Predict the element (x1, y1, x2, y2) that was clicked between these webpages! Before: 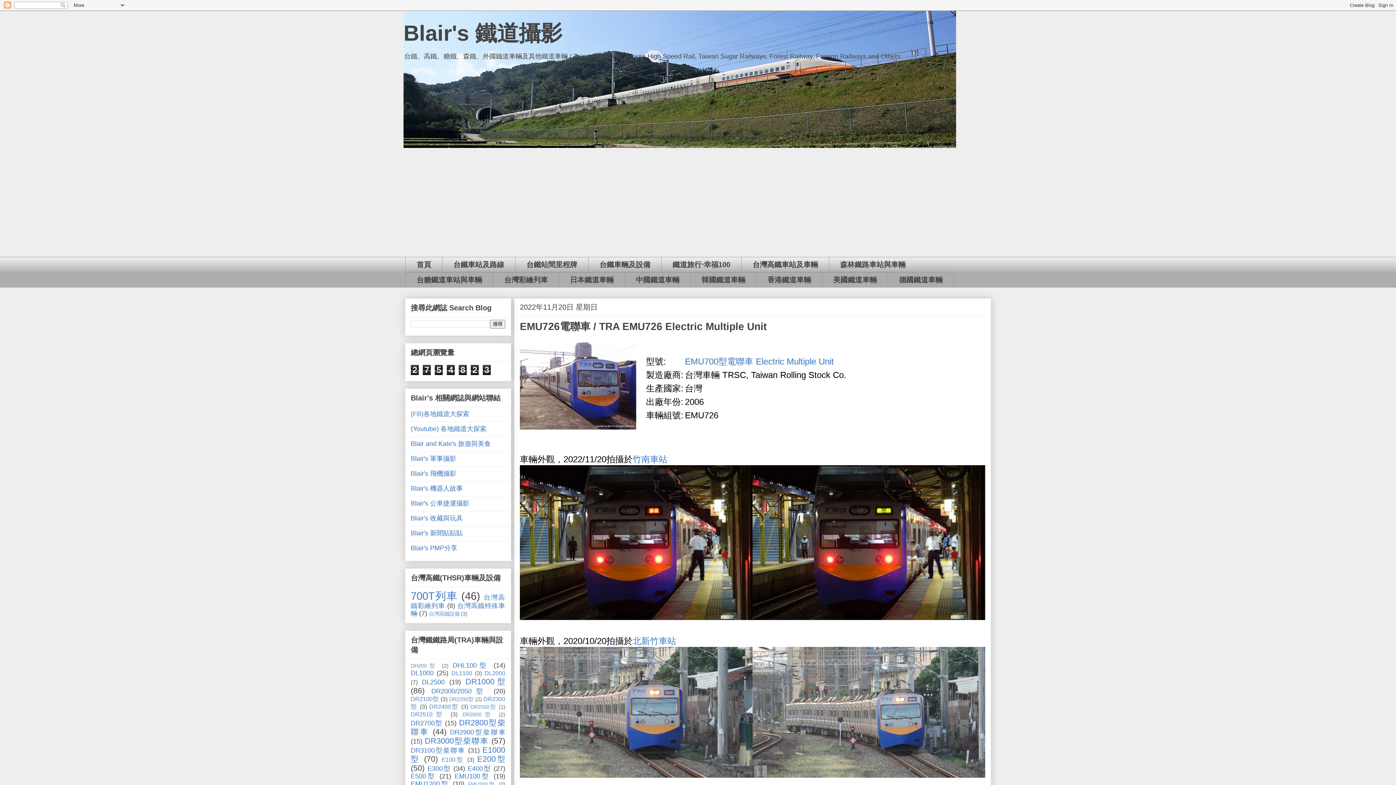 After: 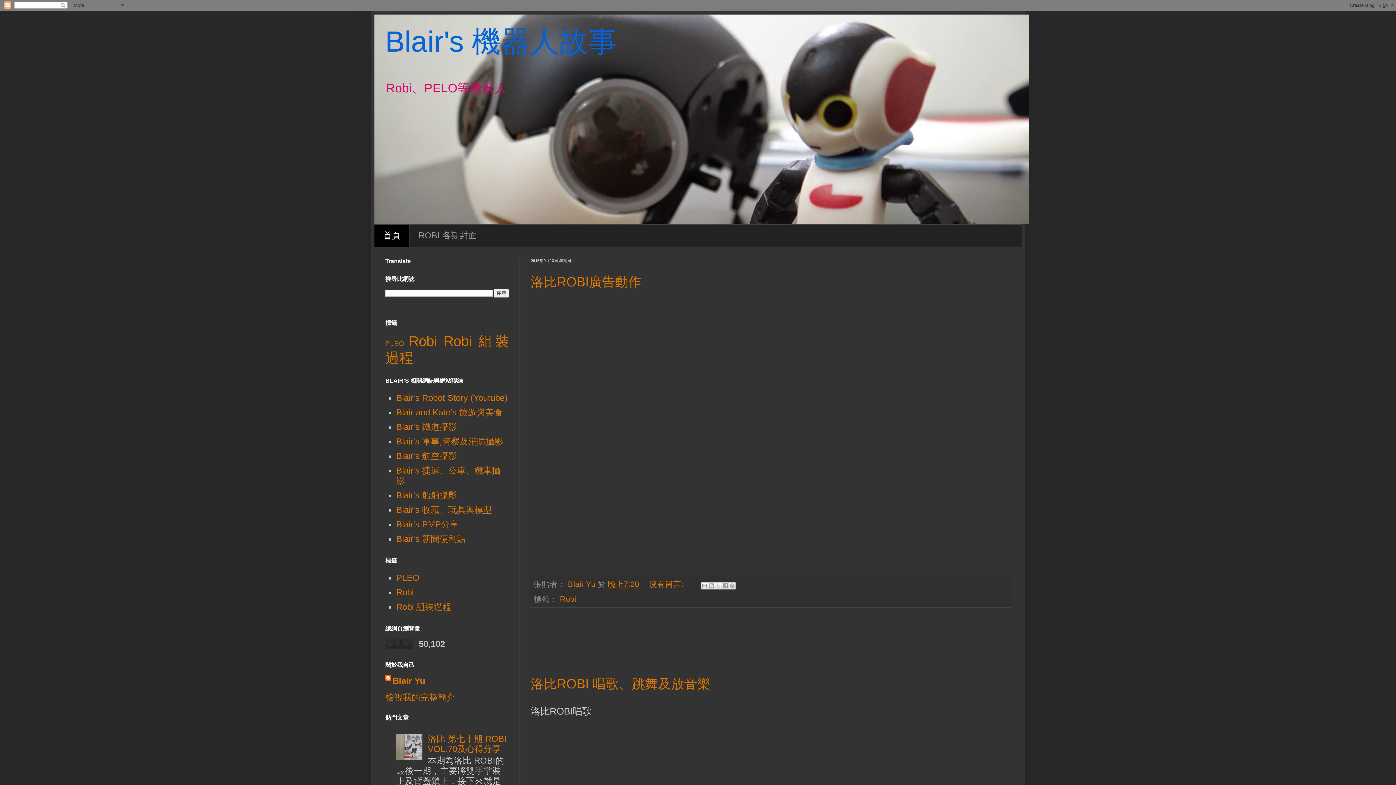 Action: label: Blair's 機器人故事 bbox: (410, 485, 462, 492)